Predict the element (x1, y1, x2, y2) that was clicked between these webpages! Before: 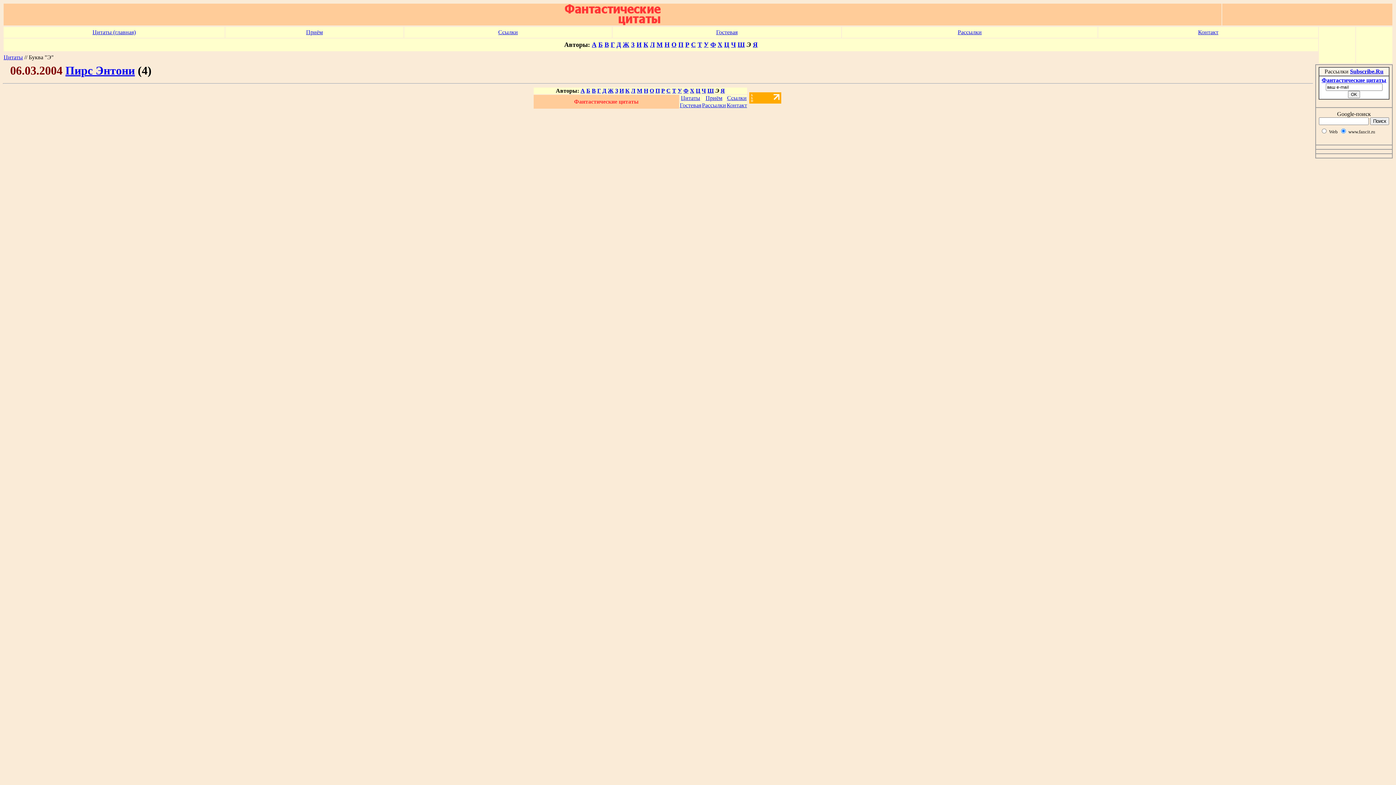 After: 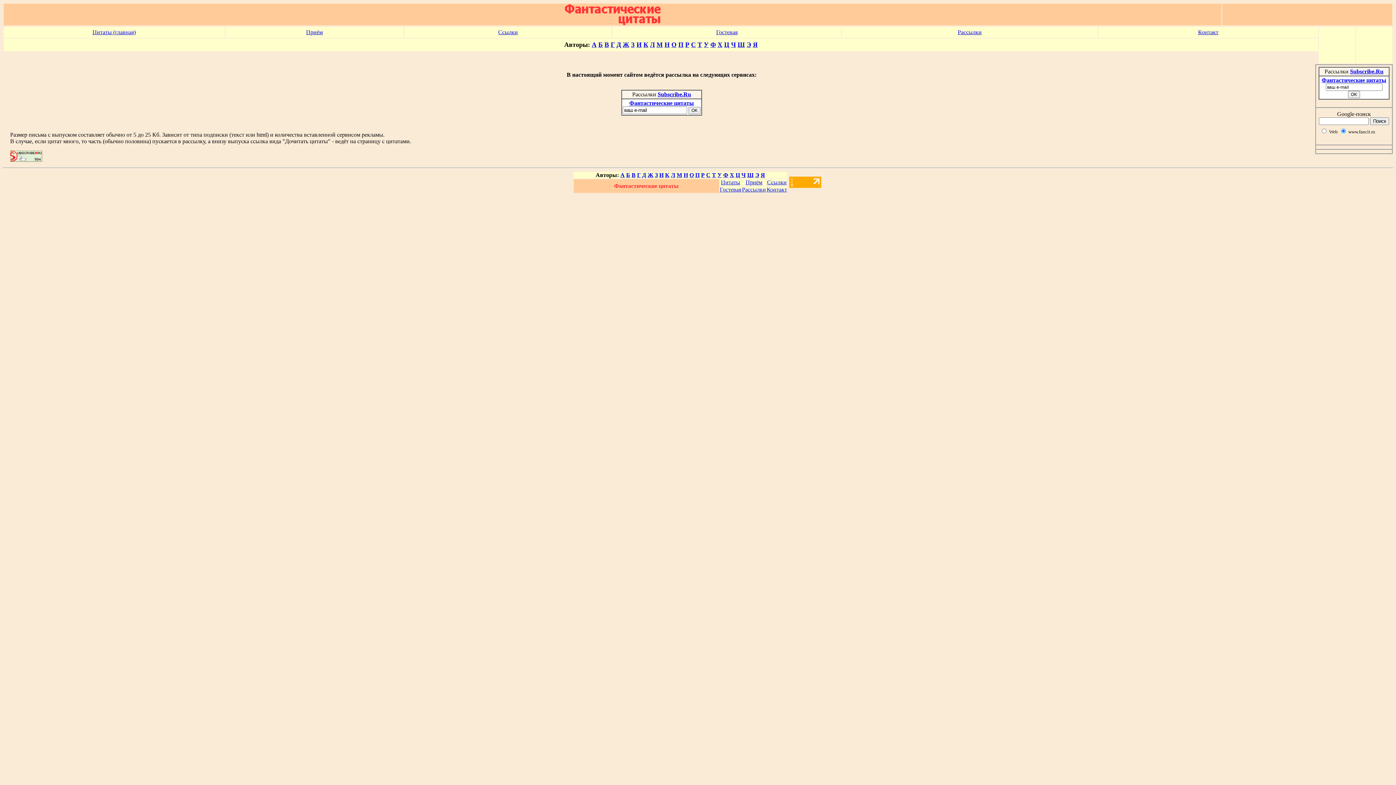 Action: bbox: (702, 102, 726, 108) label: Рассылки